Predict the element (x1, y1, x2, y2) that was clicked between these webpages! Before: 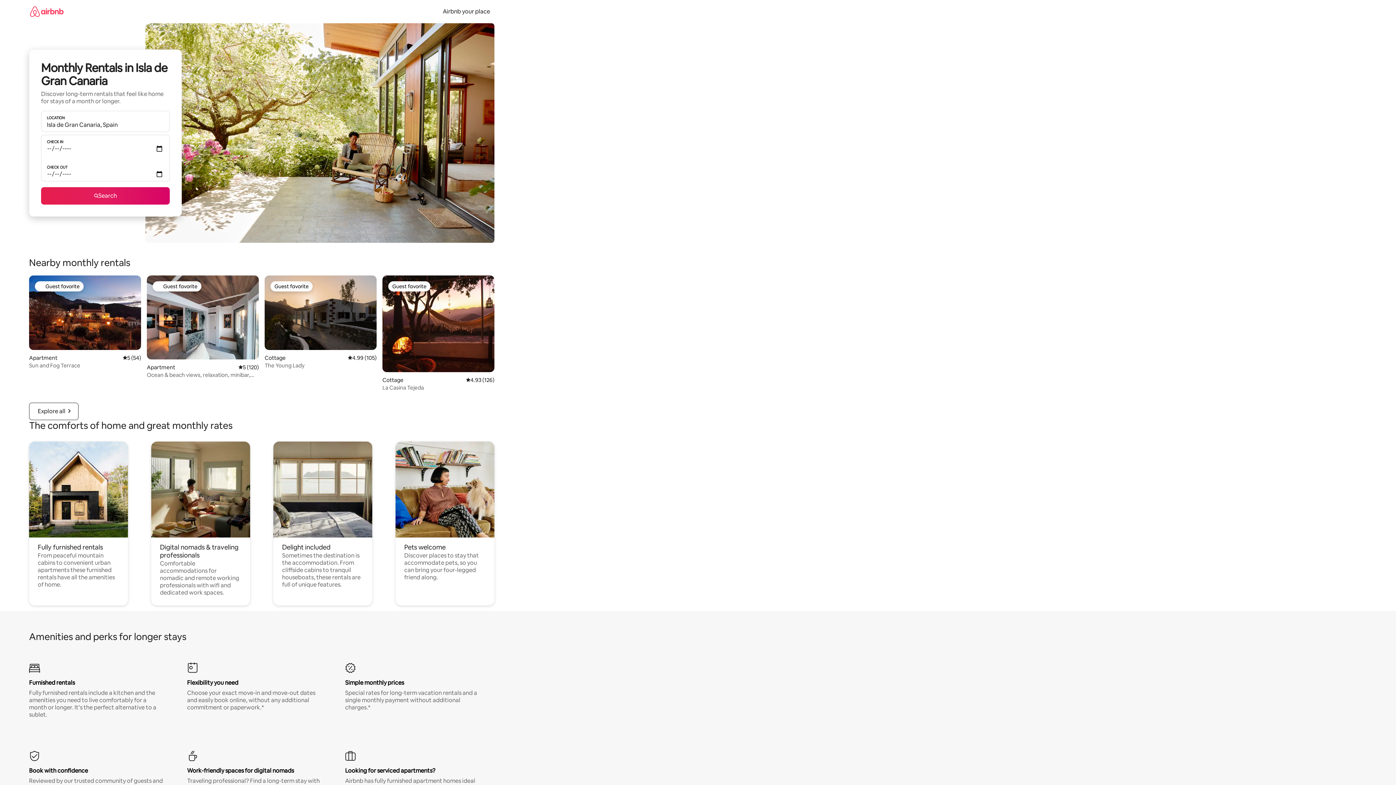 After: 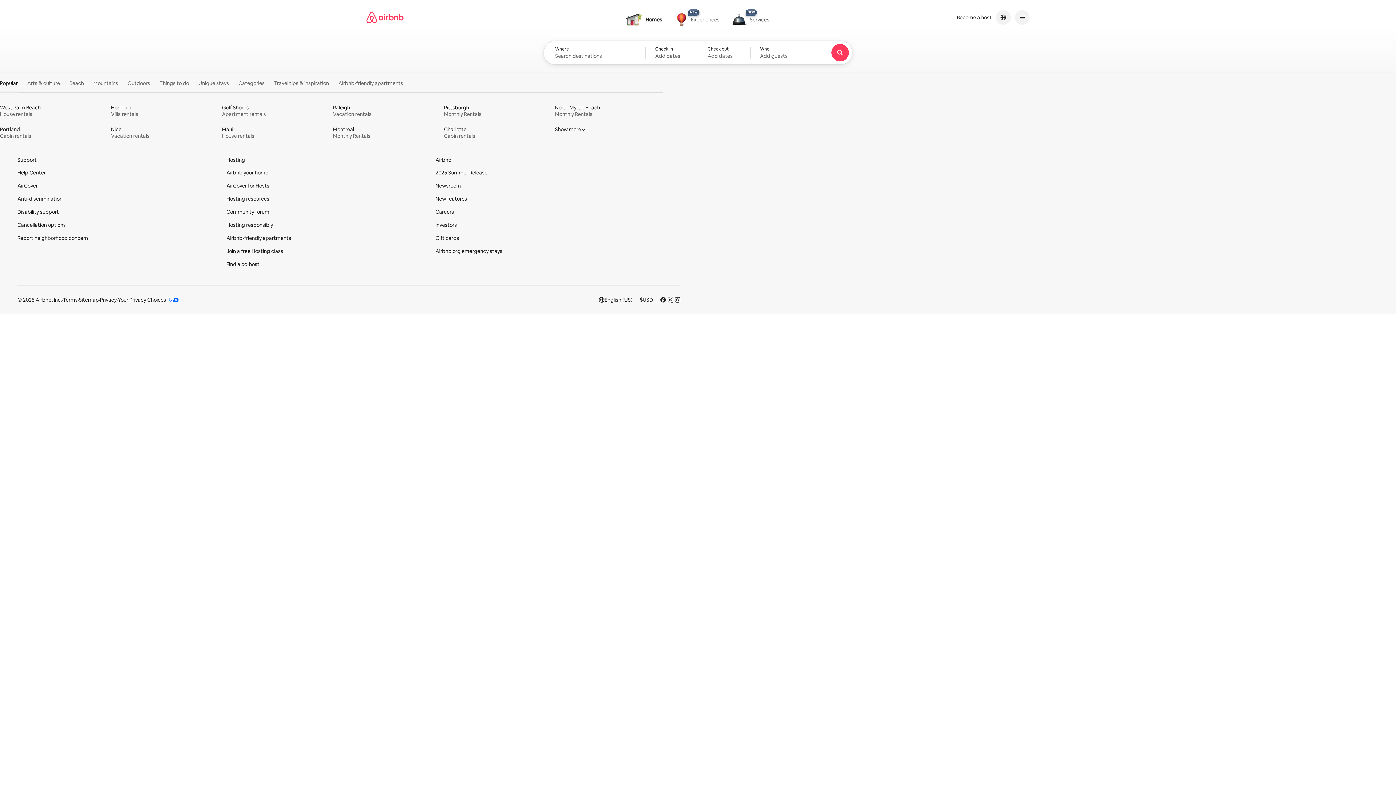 Action: bbox: (29, 0, 63, 22)